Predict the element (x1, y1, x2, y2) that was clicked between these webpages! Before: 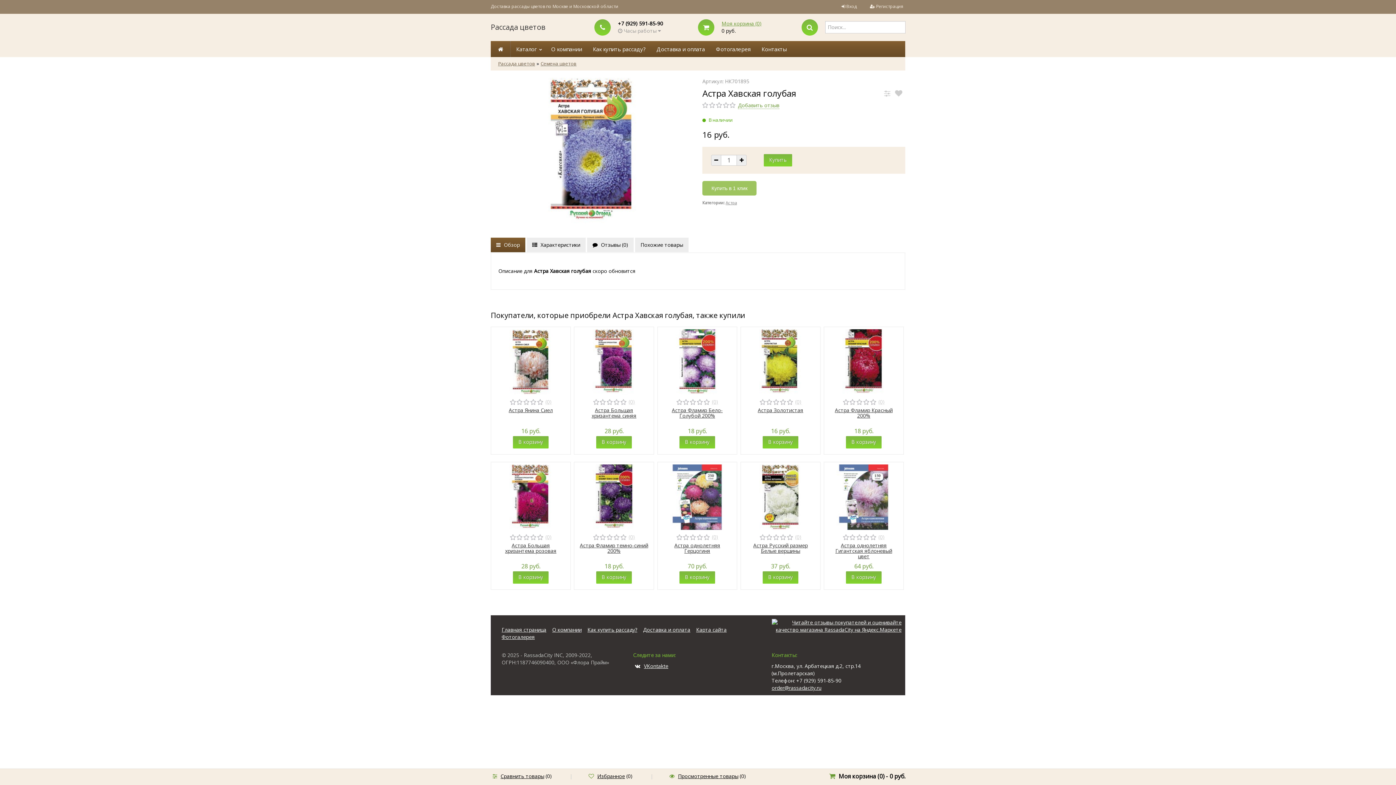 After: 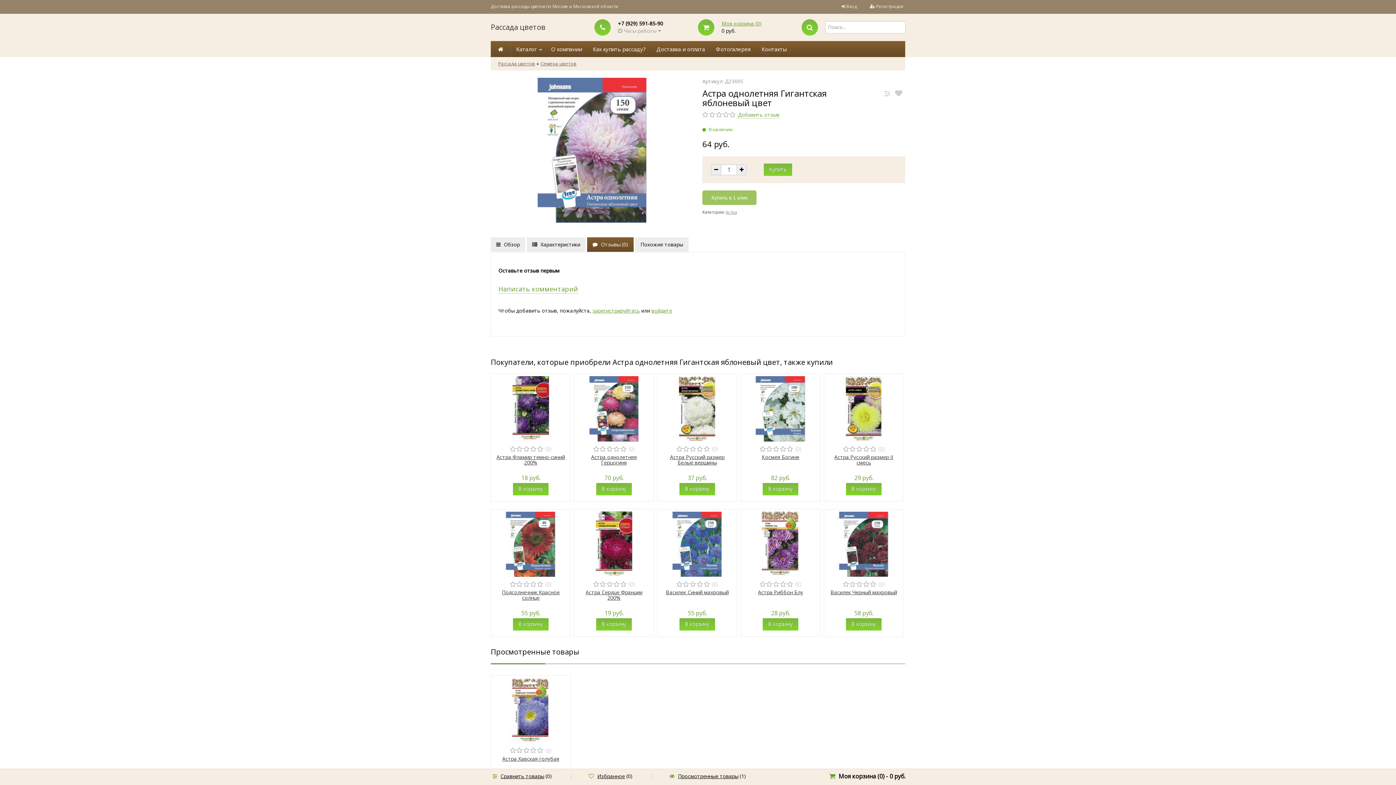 Action: label: (0) bbox: (878, 533, 884, 540)